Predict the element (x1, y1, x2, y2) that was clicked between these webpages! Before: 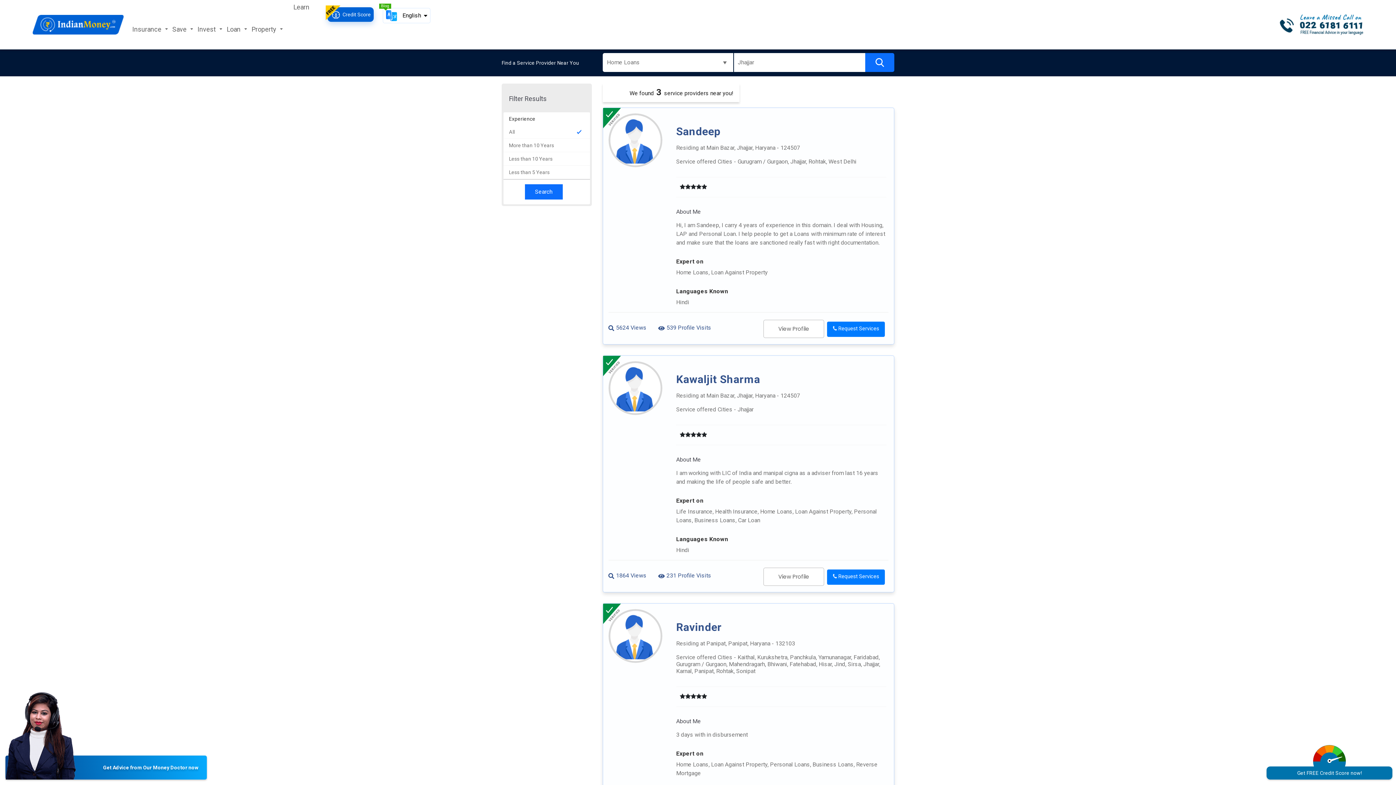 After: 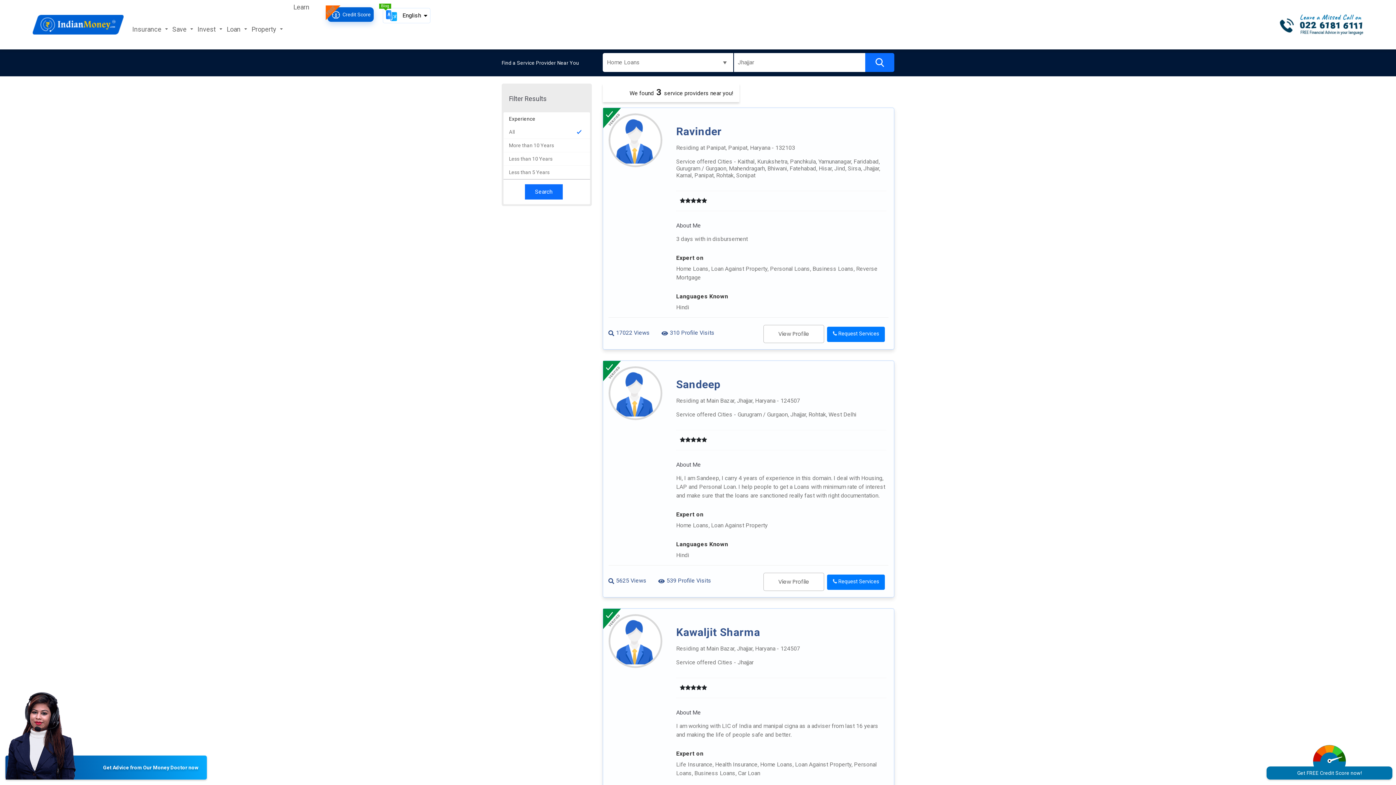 Action: bbox: (865, 53, 894, 72)